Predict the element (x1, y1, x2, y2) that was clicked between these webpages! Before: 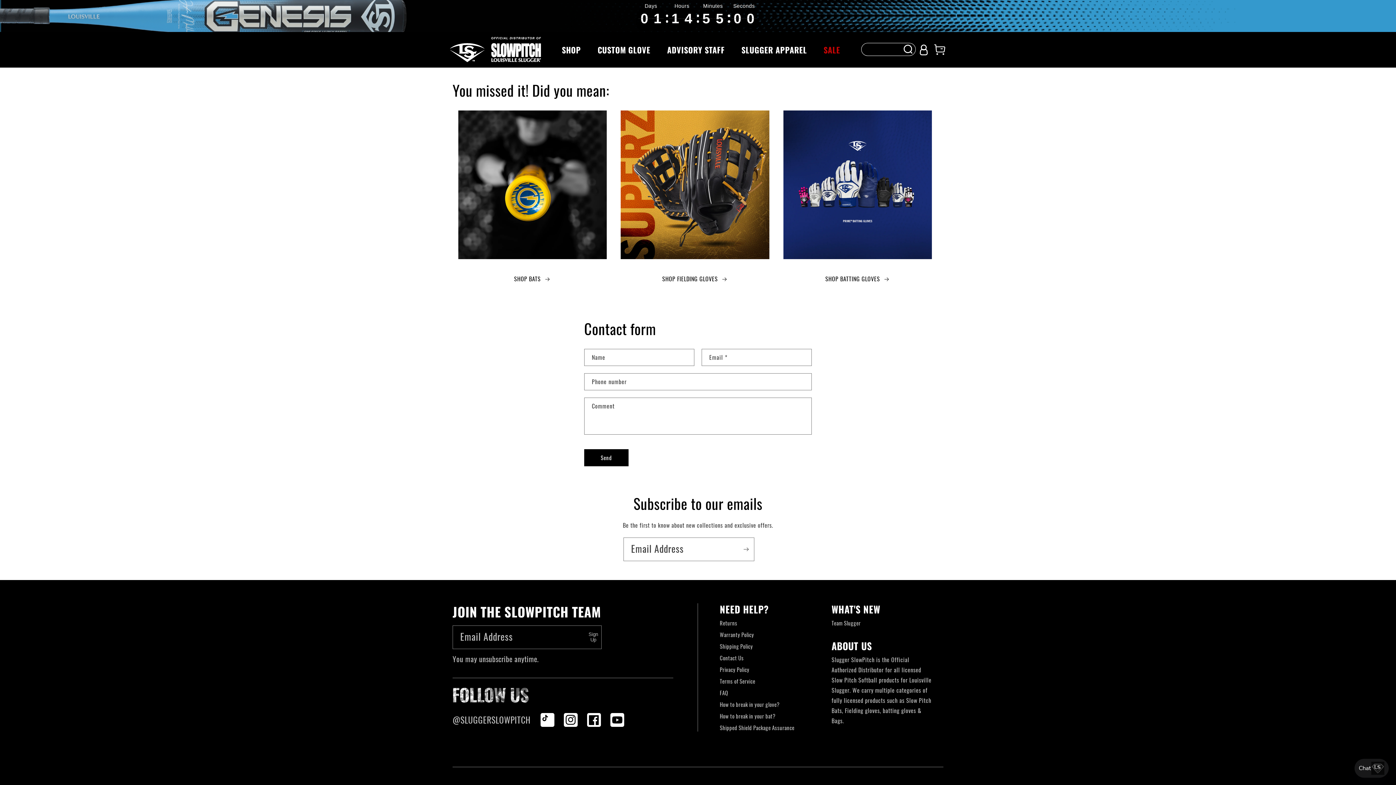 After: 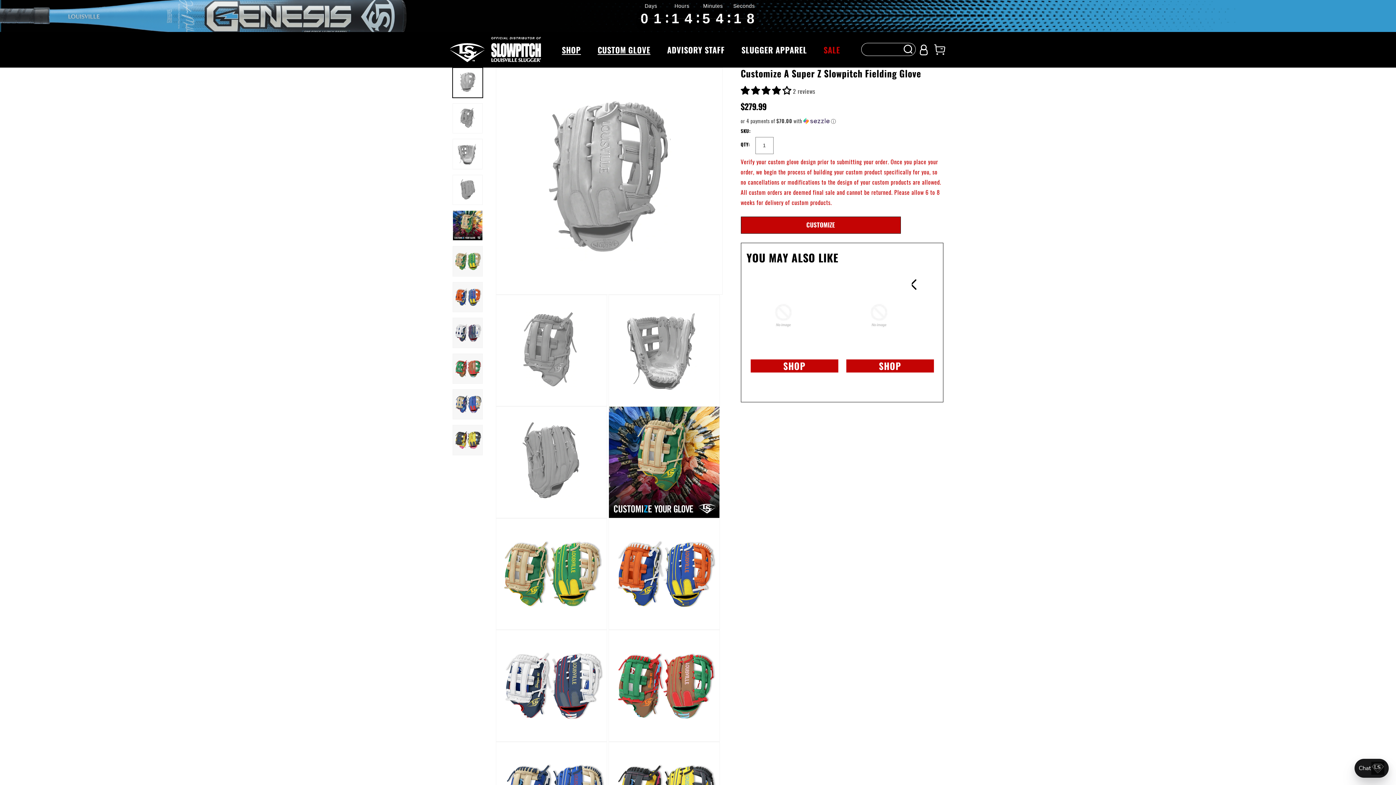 Action: bbox: (589, 31, 658, 67) label: CUSTOM GLOVE